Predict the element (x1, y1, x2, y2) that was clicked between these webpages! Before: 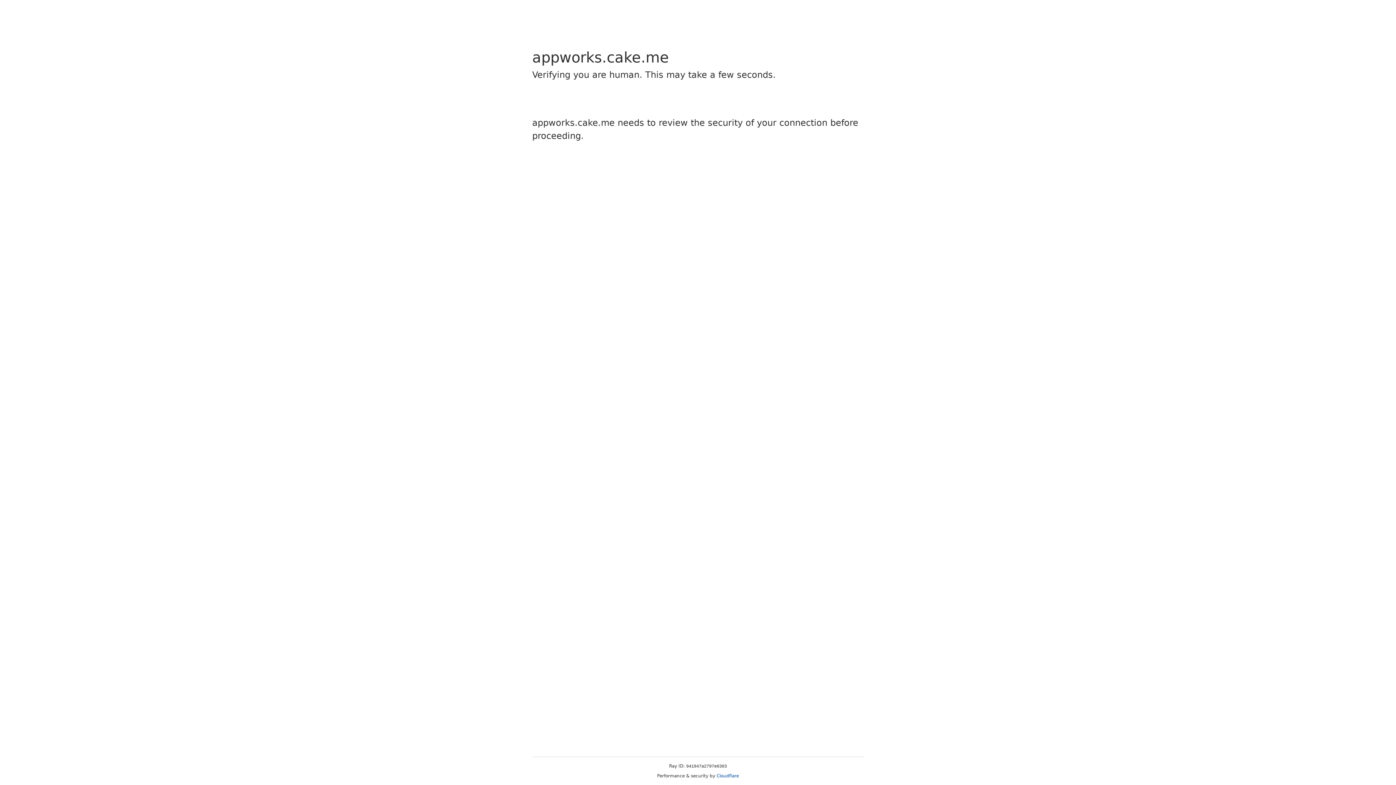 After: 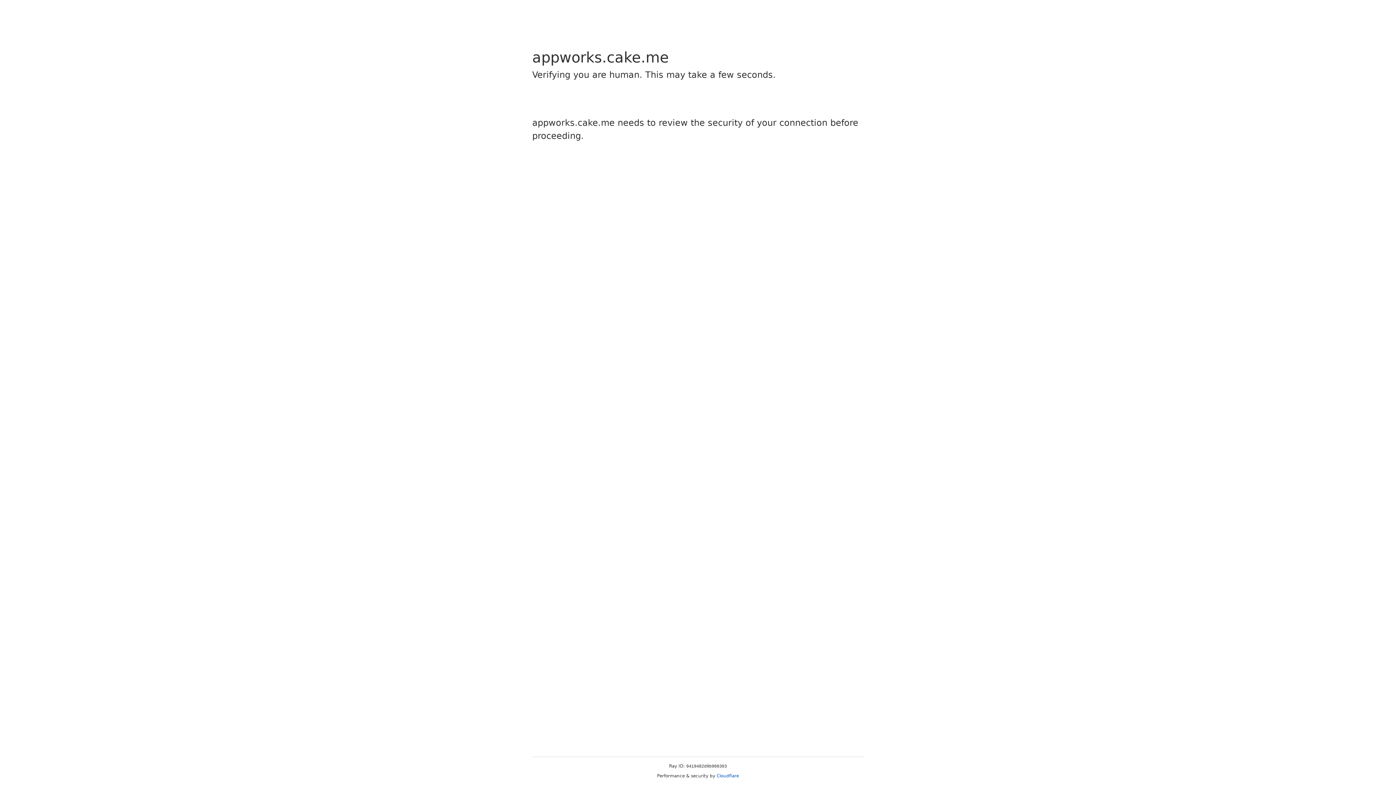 Action: bbox: (716, 773, 739, 778) label: Cloudflare